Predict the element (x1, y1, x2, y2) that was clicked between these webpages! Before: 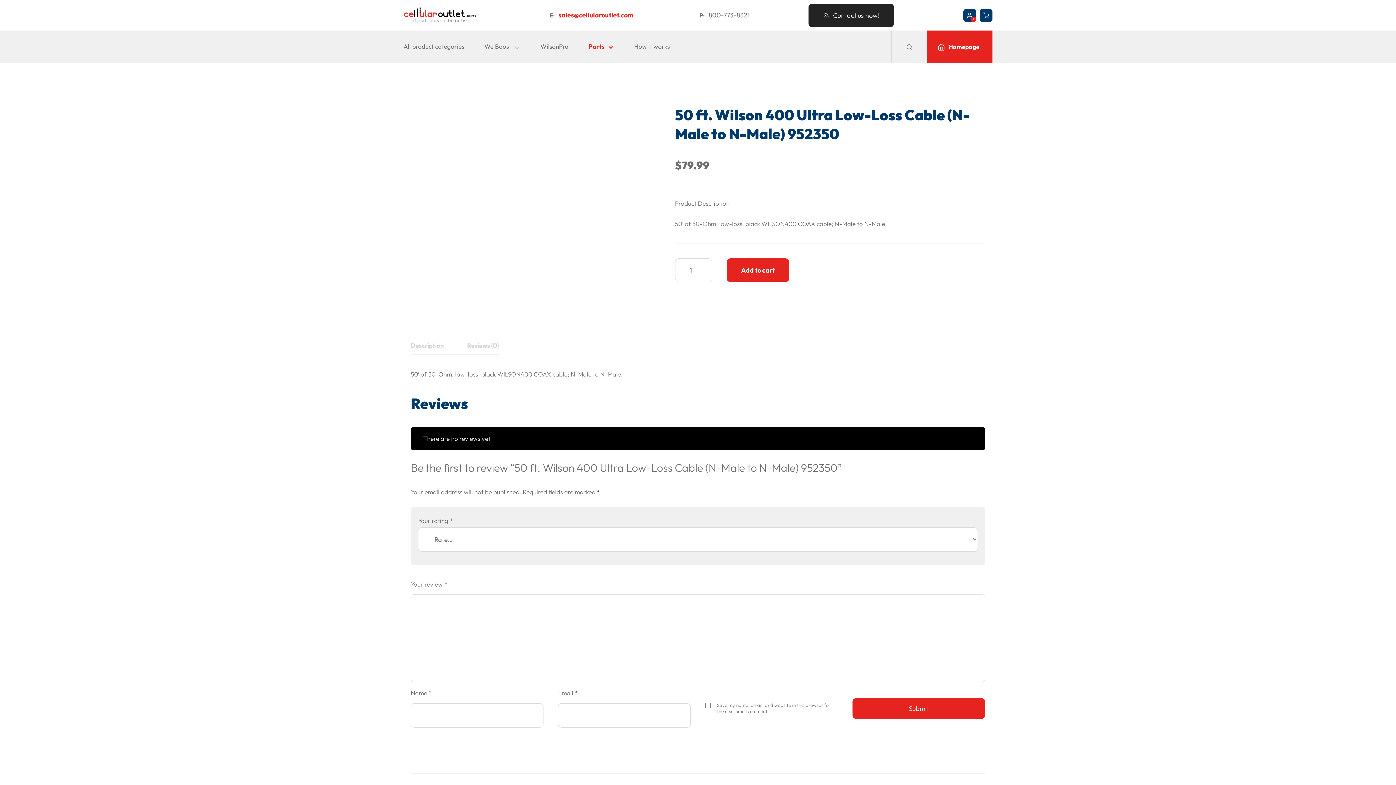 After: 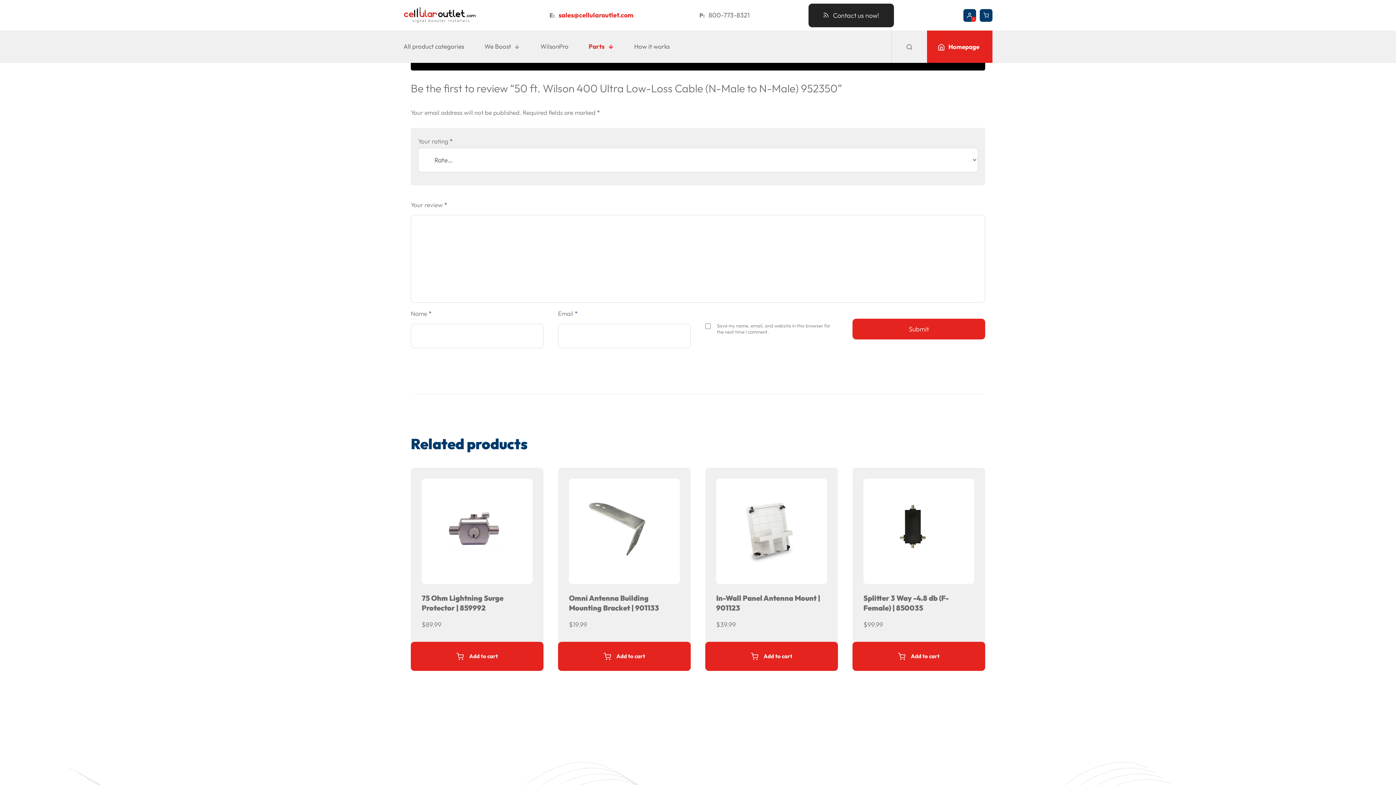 Action: bbox: (467, 336, 498, 354) label: Reviews (0)